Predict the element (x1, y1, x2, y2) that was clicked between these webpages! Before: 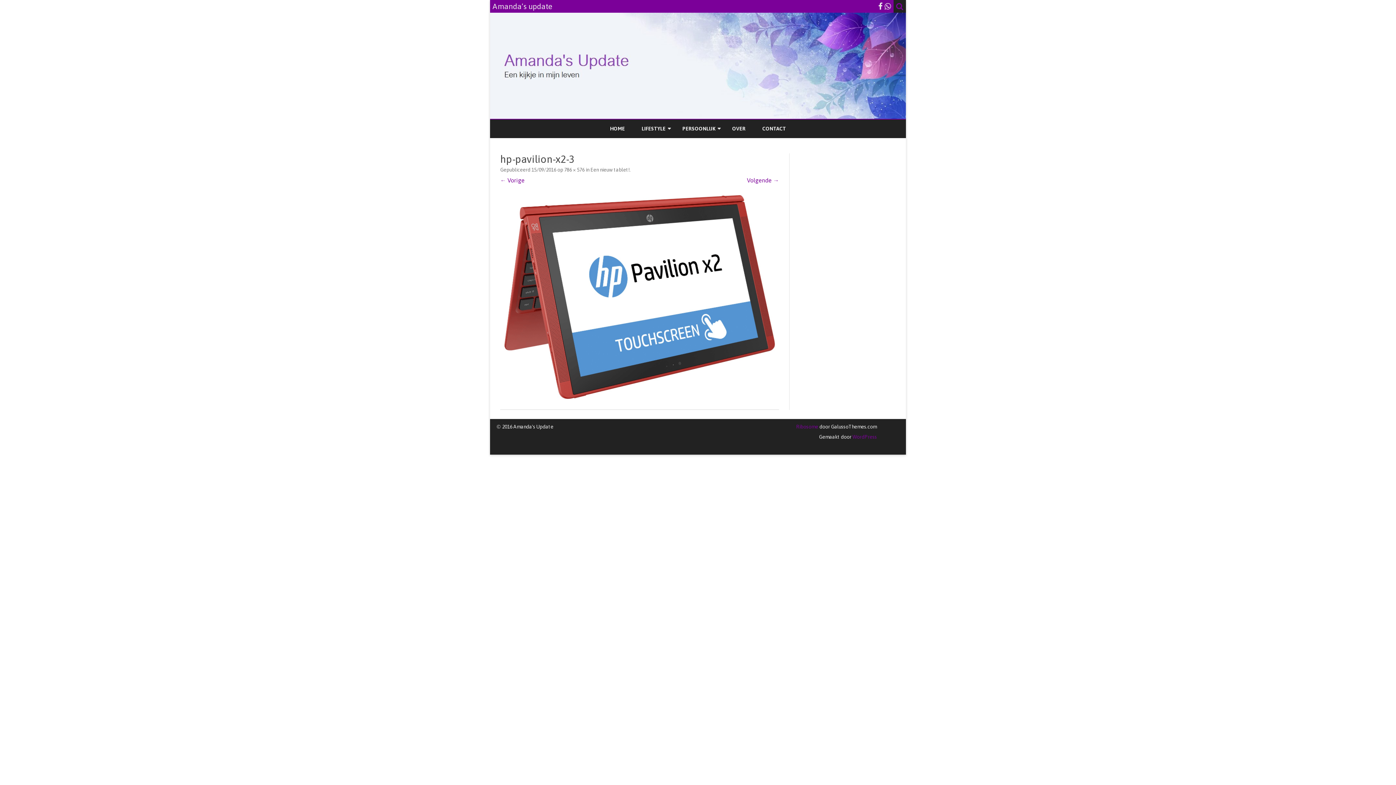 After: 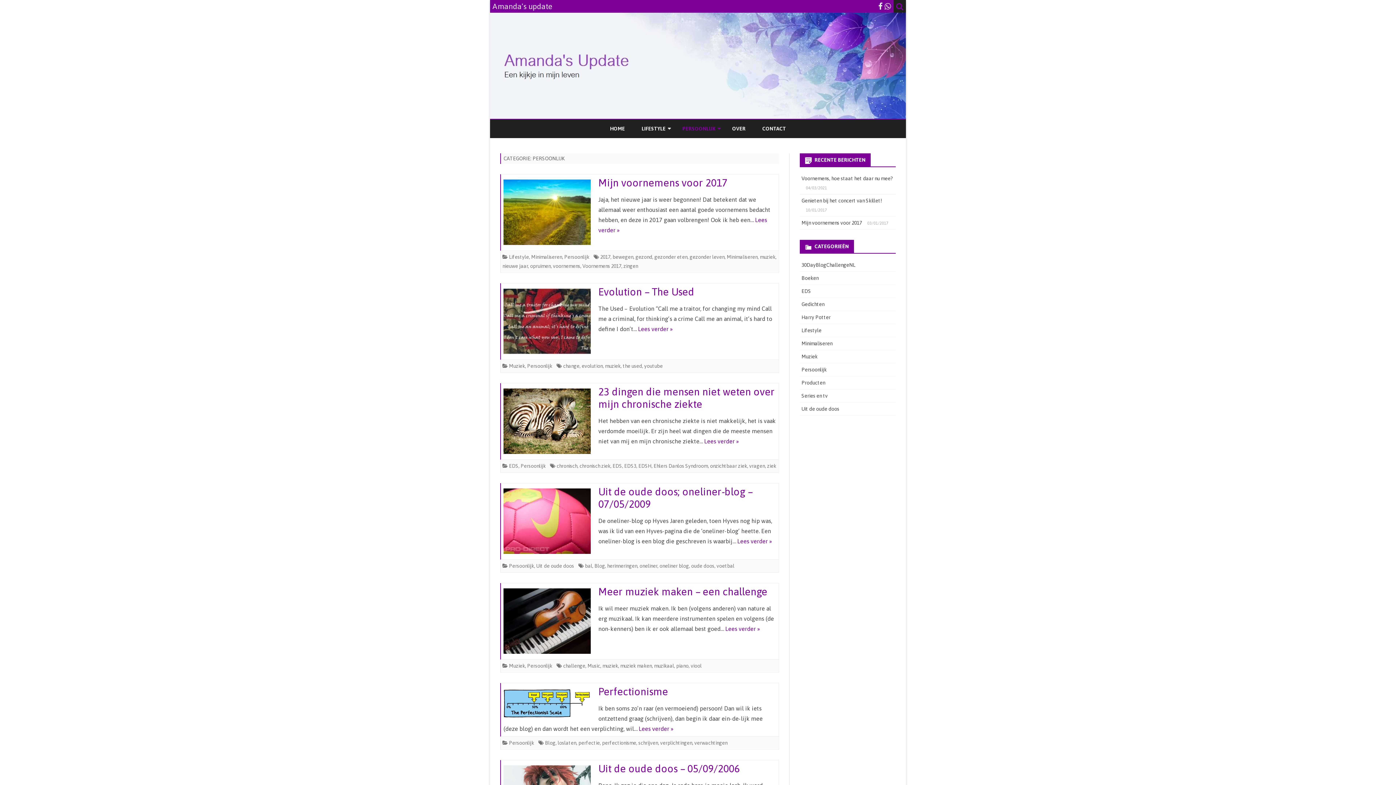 Action: bbox: (682, 119, 715, 138) label: PERSOONLIJK